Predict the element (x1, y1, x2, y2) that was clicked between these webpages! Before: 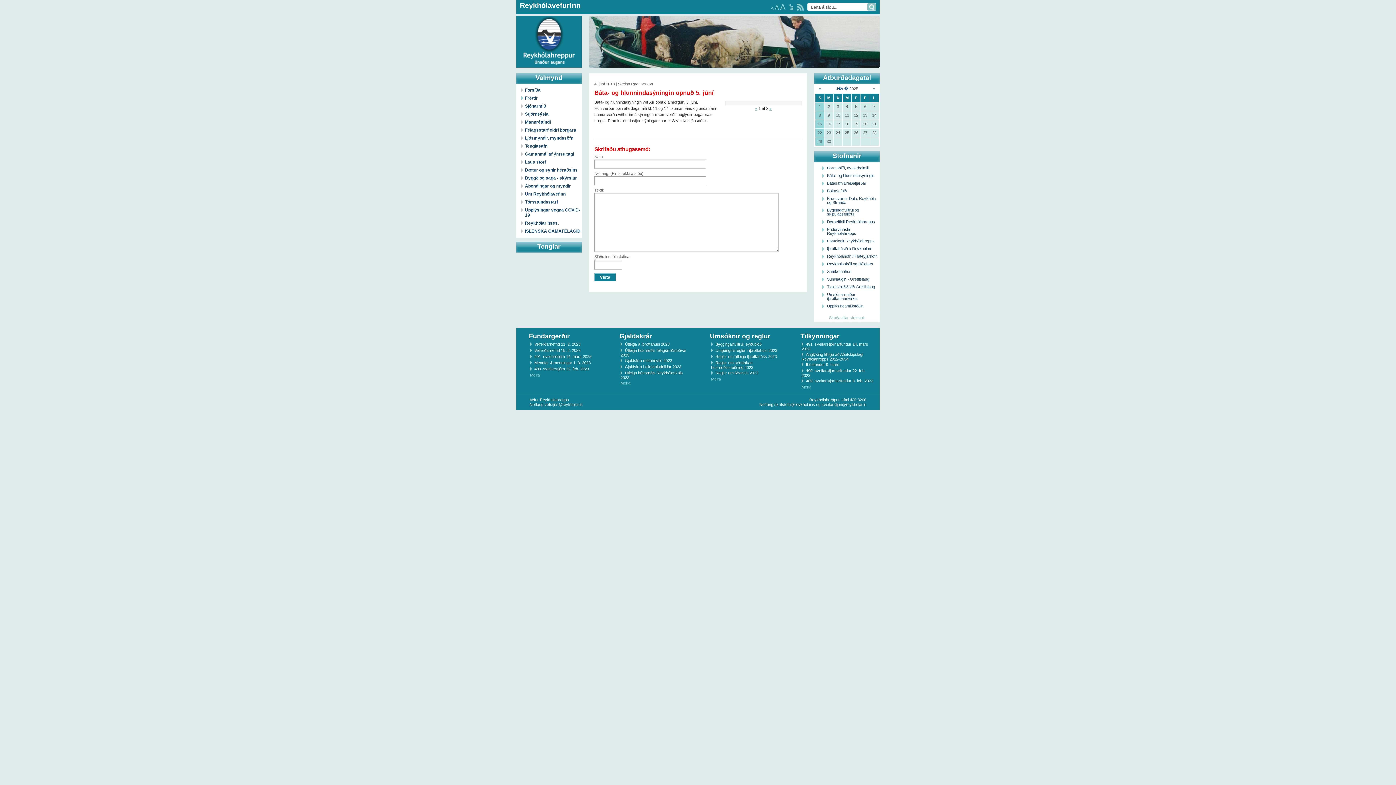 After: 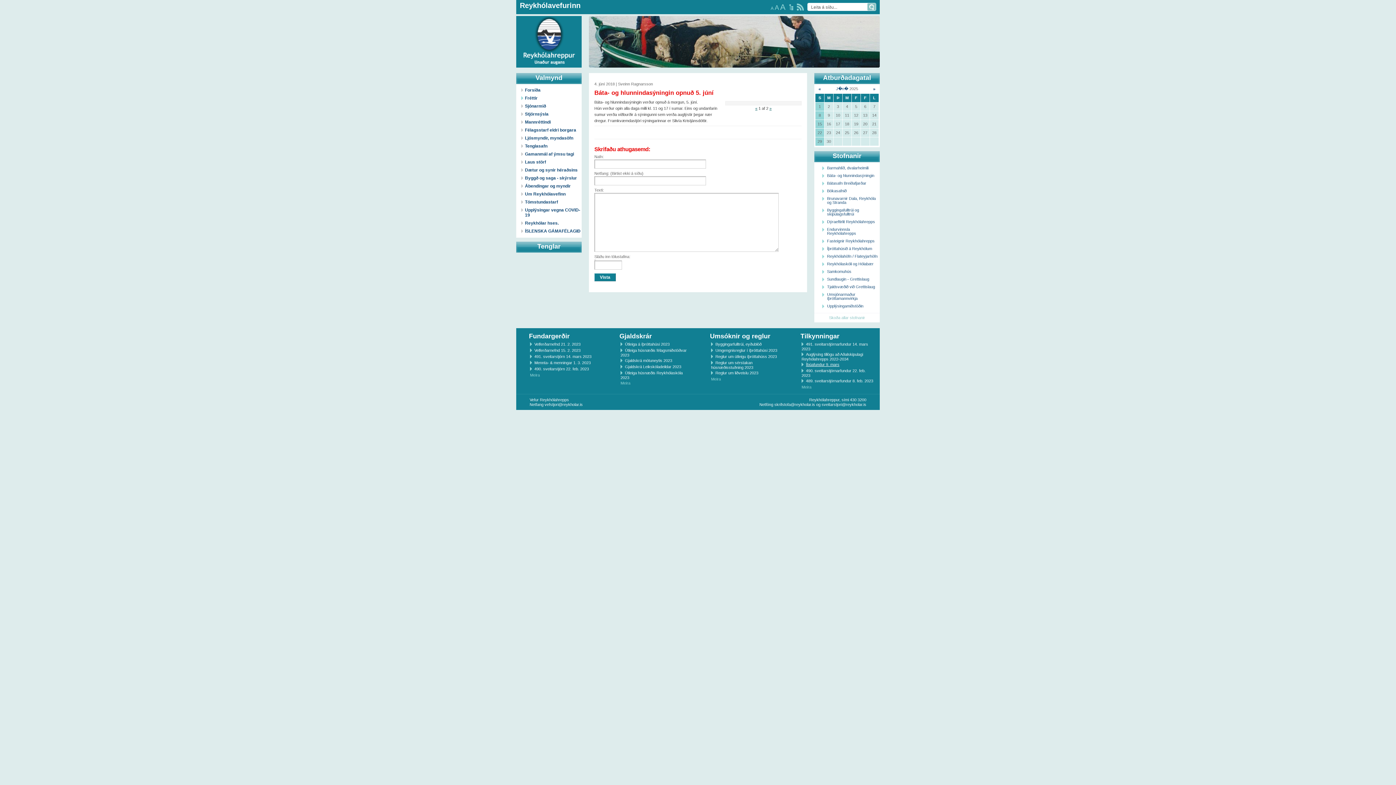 Action: label: Íbúafundur 9. mars bbox: (801, 362, 839, 366)